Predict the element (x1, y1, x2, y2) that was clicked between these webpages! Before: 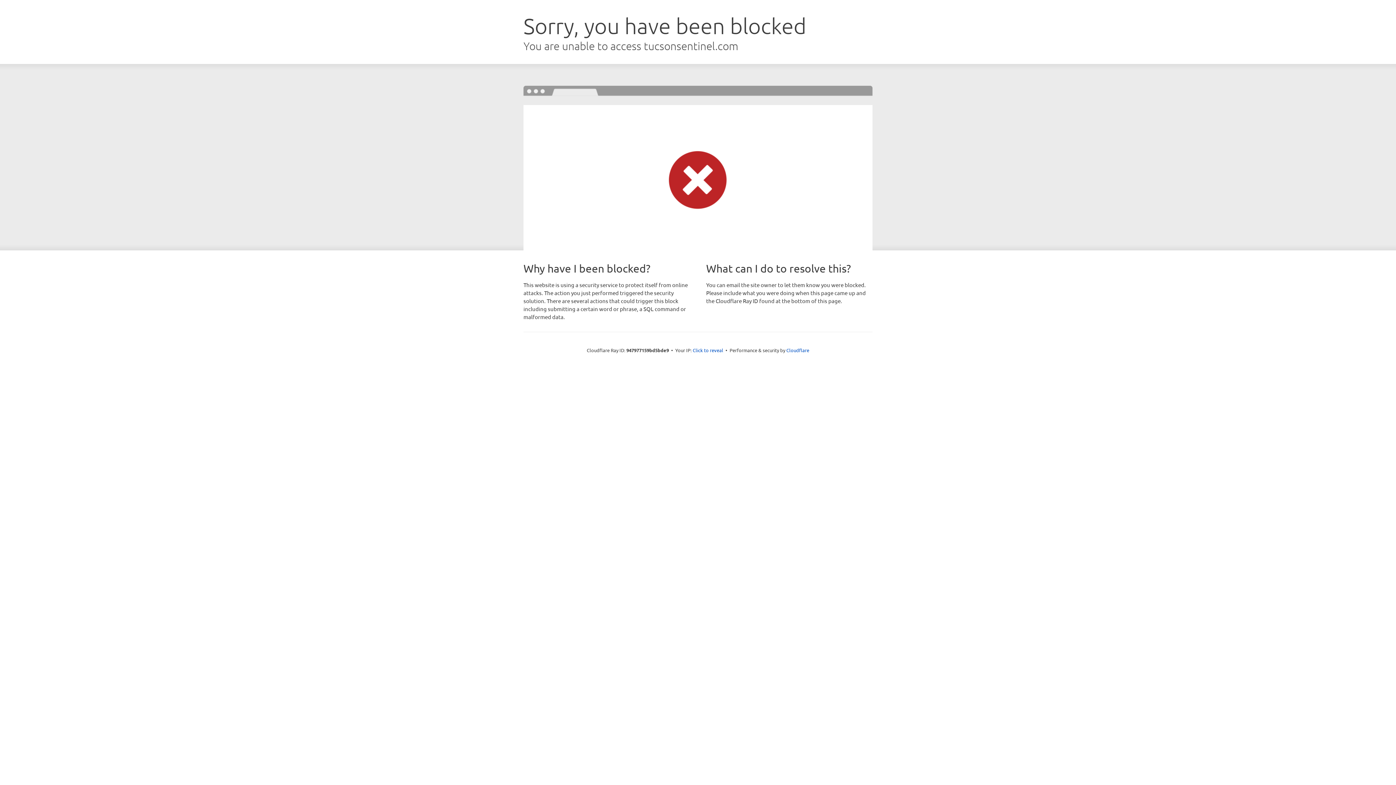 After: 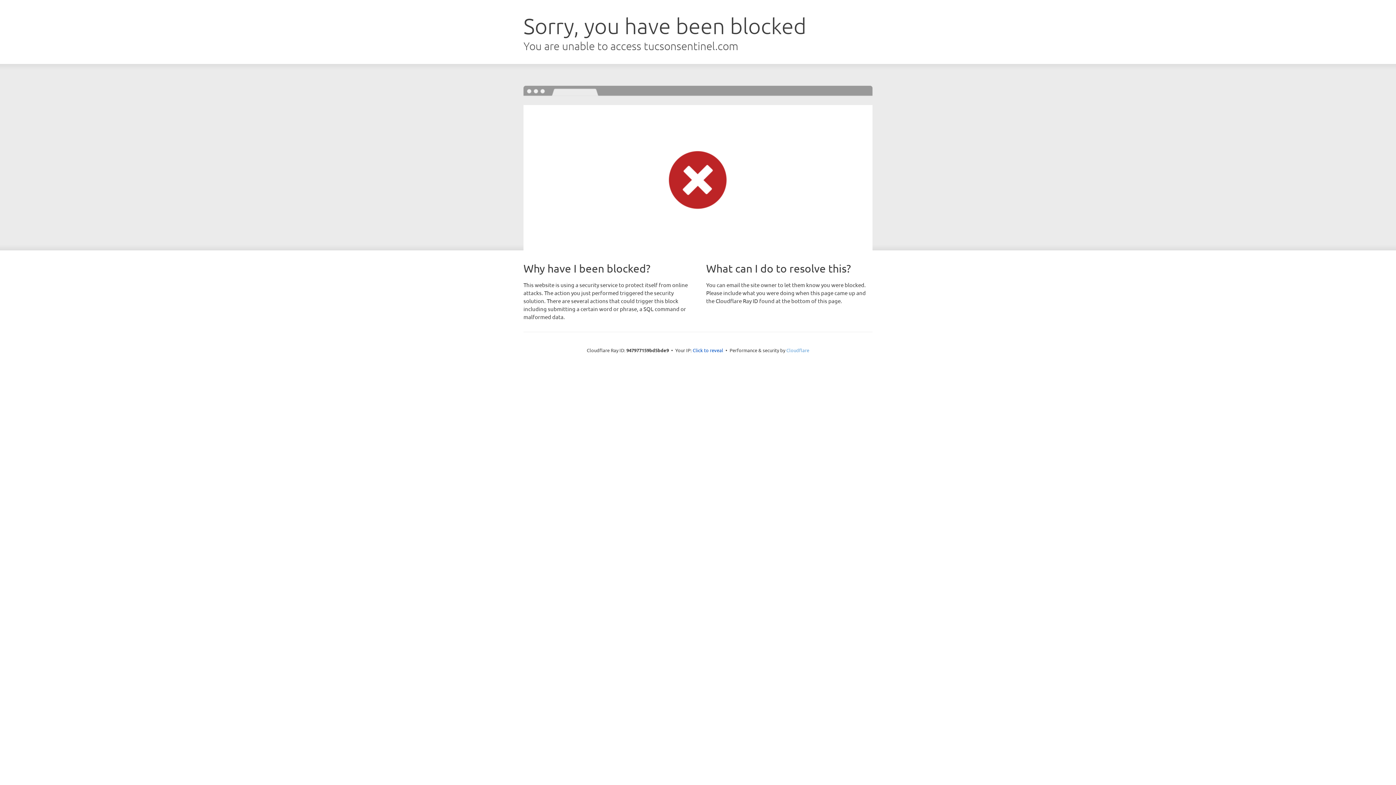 Action: label: Cloudflare bbox: (786, 347, 809, 353)